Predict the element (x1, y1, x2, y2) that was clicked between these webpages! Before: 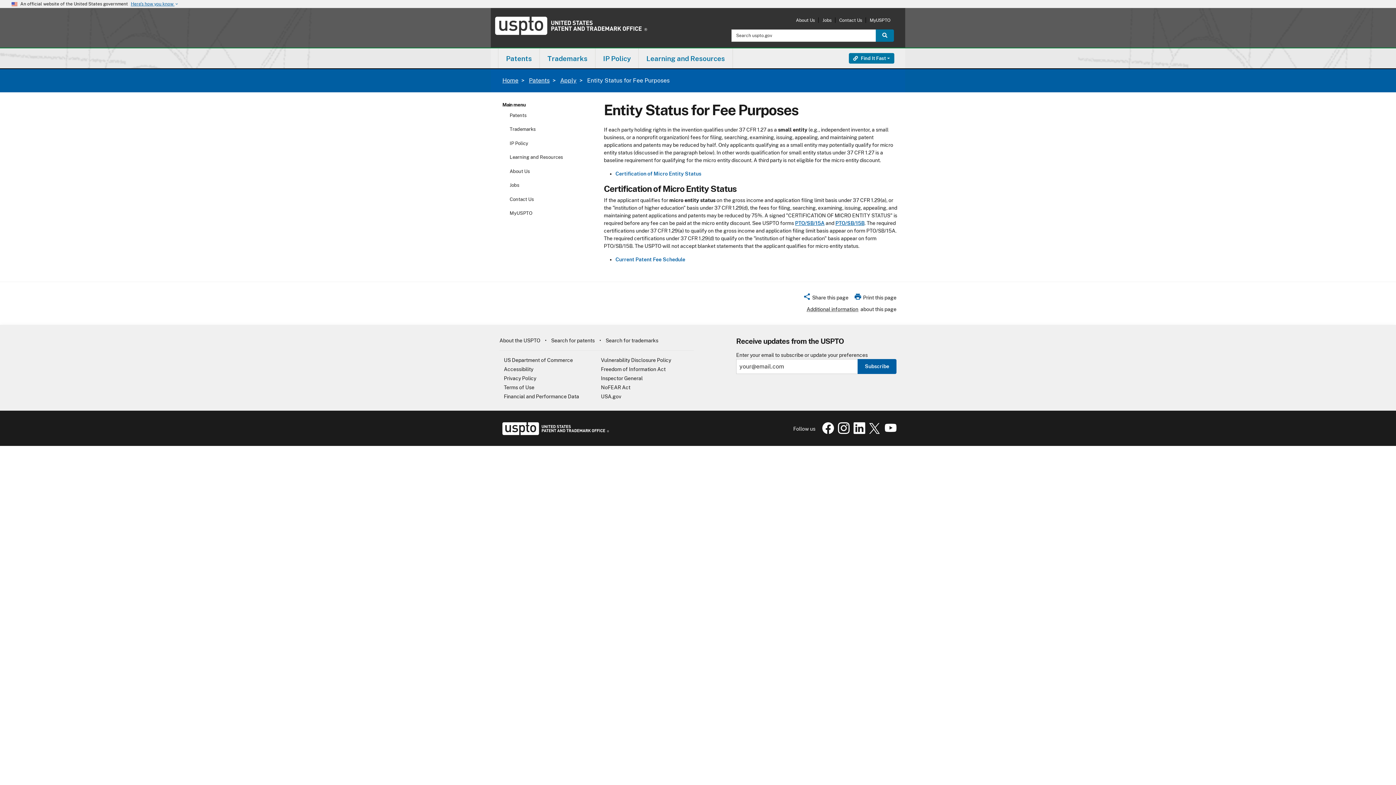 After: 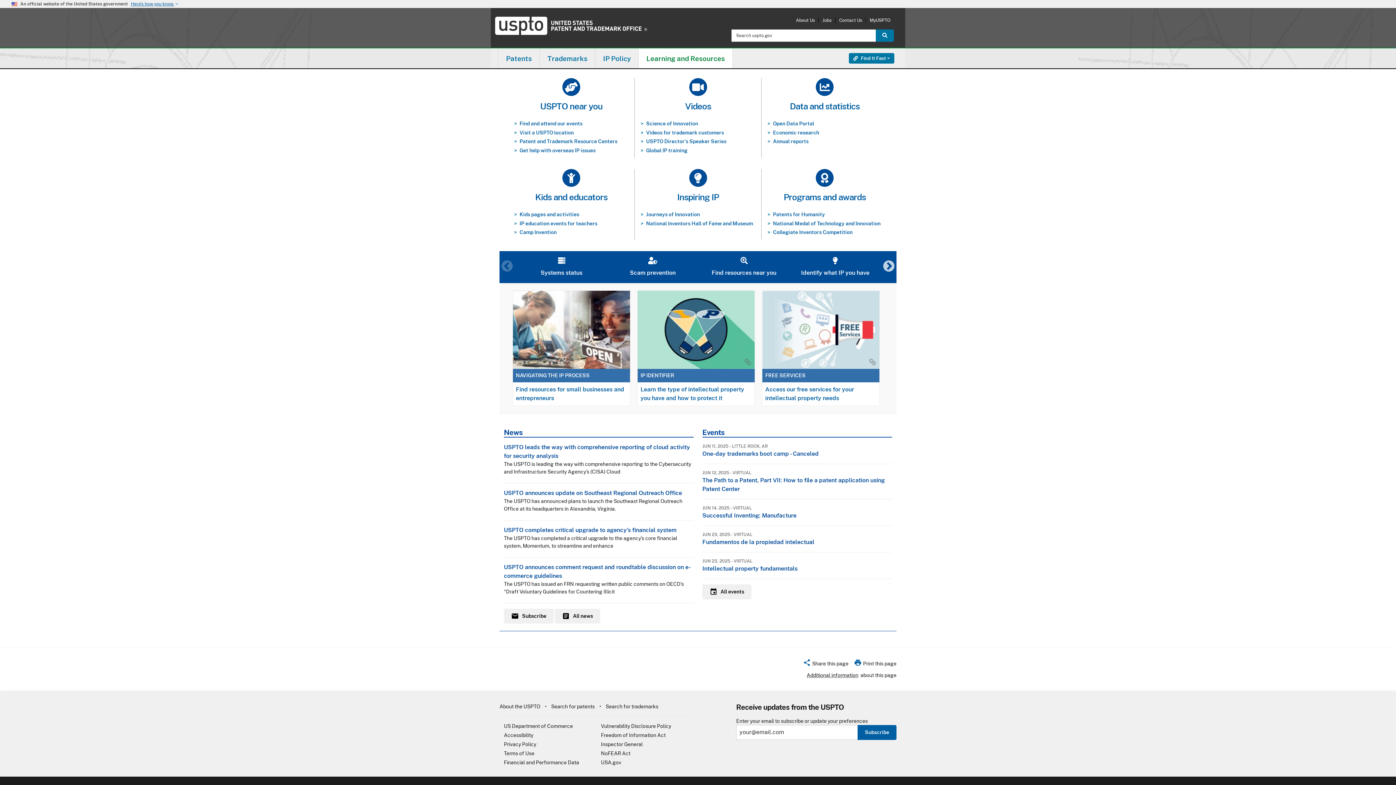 Action: bbox: (638, 48, 732, 69) label: Learning and Resources